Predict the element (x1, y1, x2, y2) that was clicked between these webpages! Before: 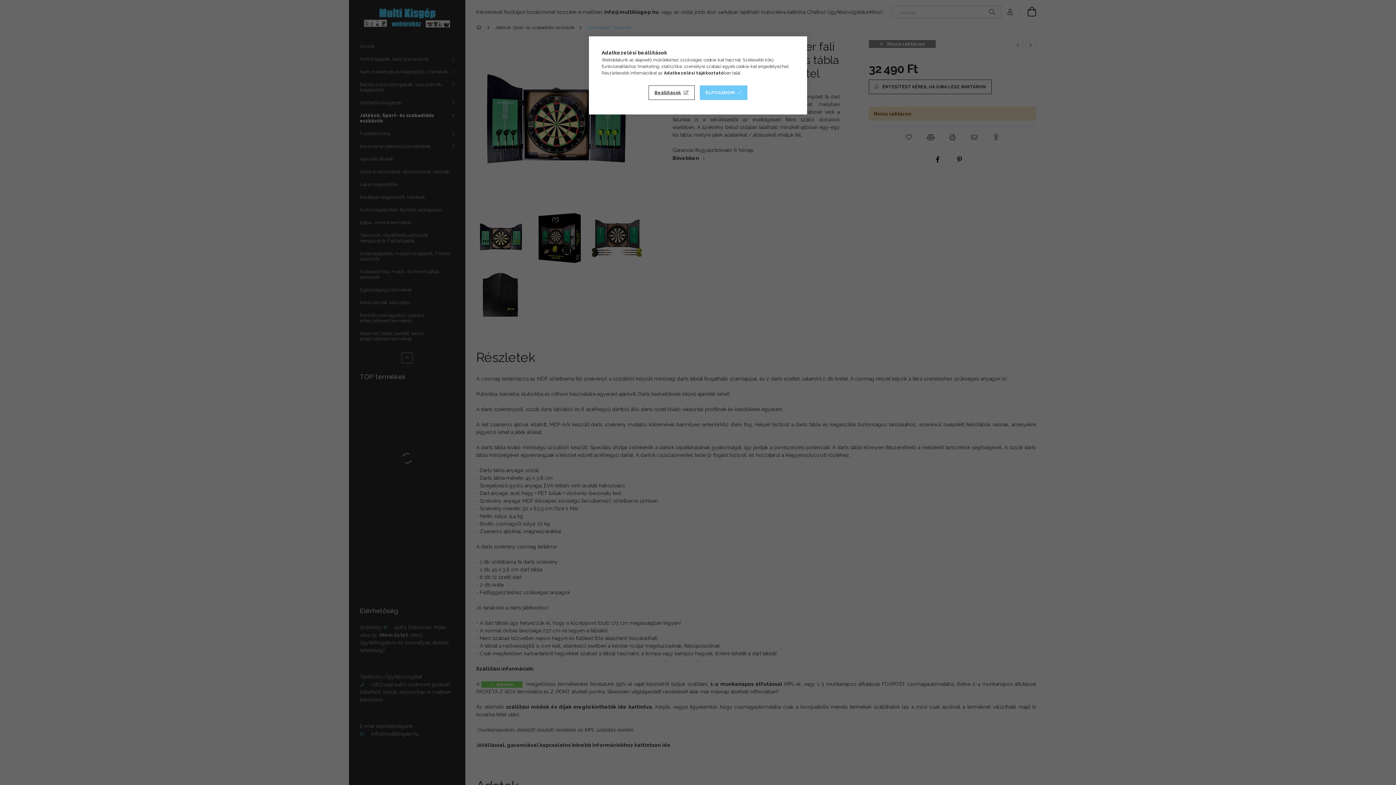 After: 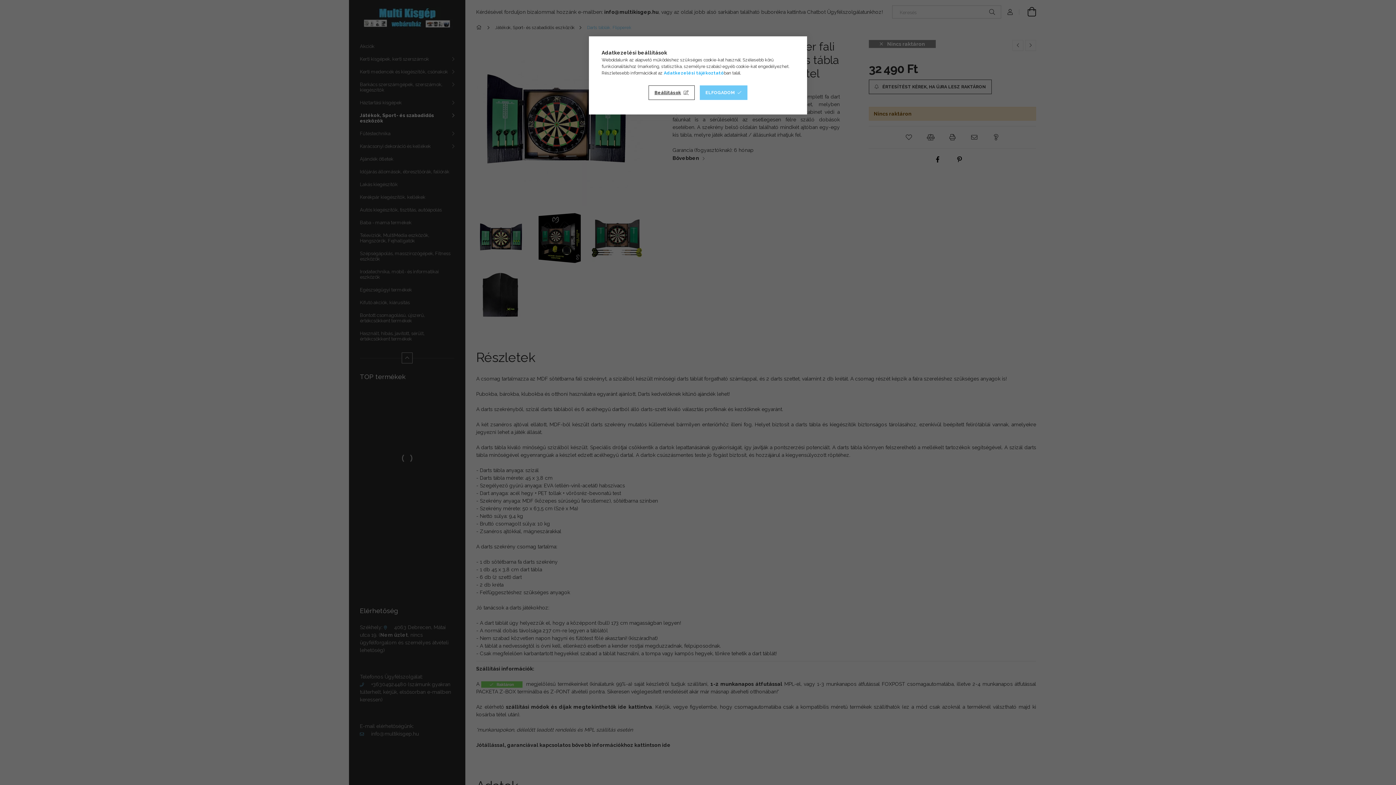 Action: label: Adatkezelési tájékoztató bbox: (664, 70, 724, 75)